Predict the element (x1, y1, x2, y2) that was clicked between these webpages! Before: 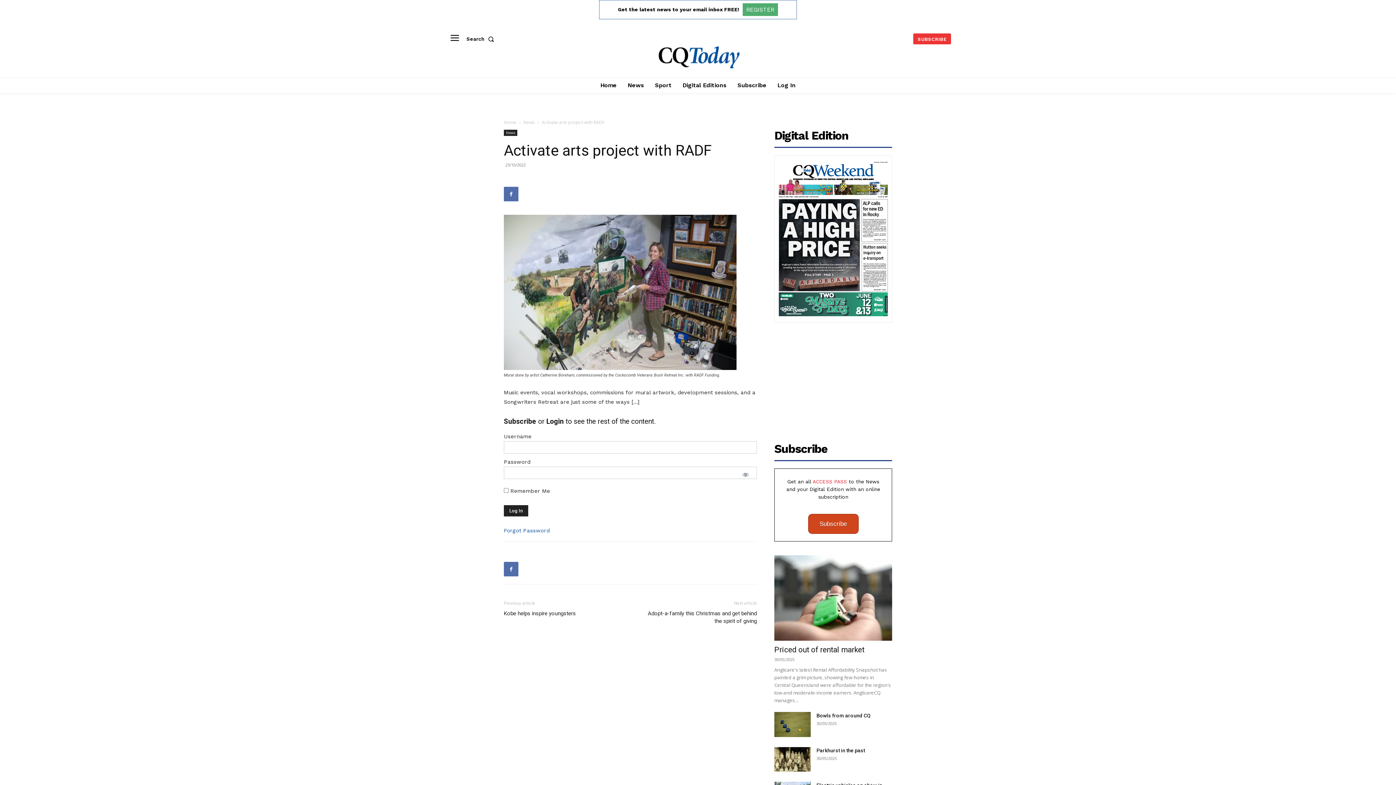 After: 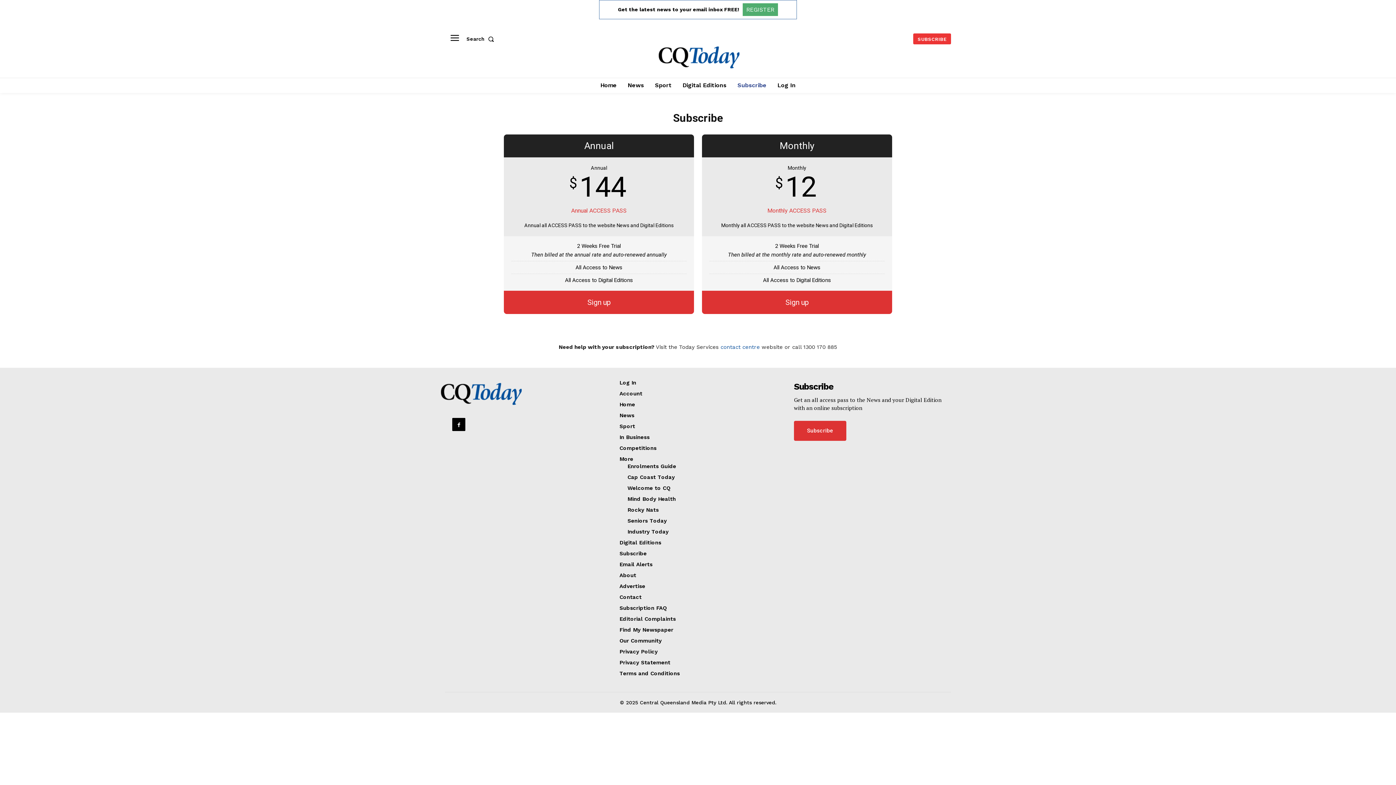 Action: bbox: (734, 77, 770, 93) label: Subscribe